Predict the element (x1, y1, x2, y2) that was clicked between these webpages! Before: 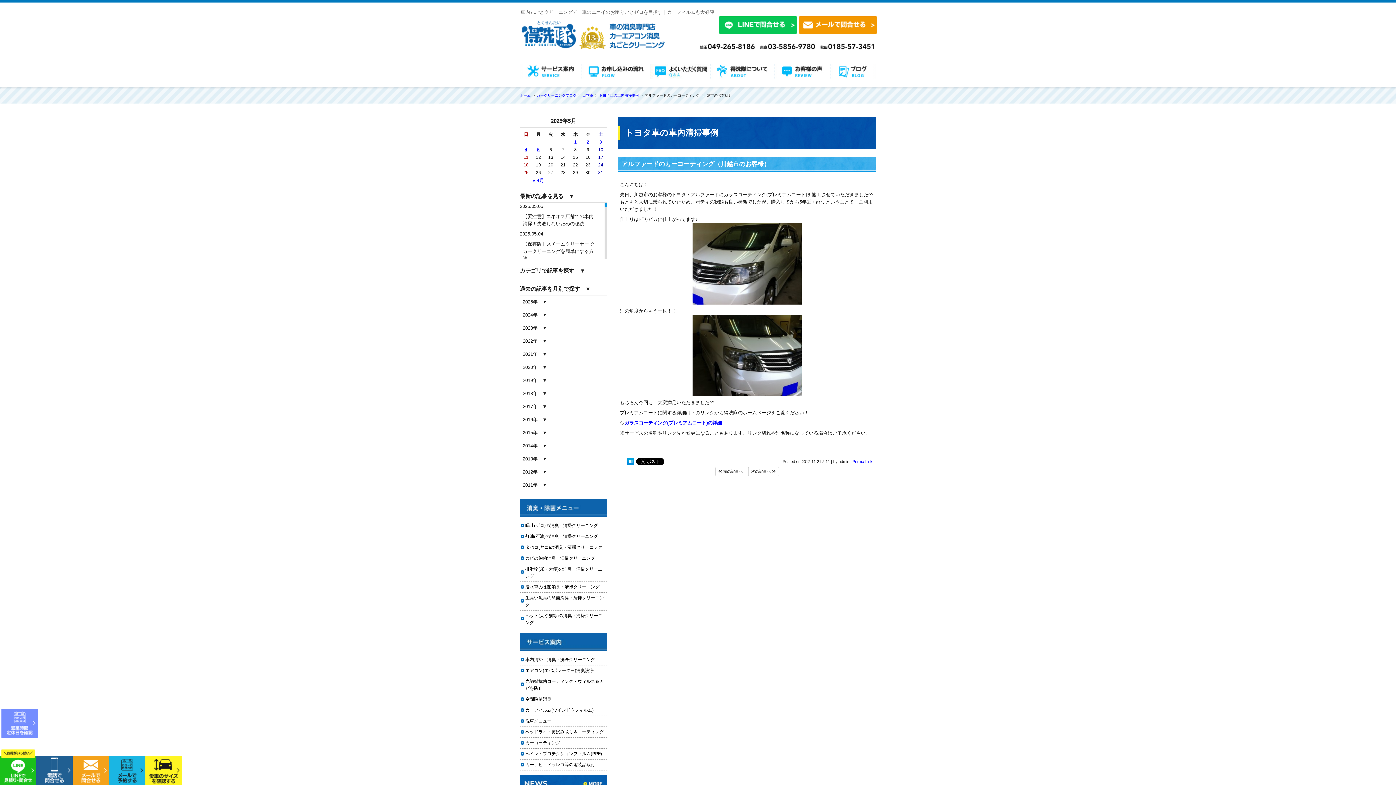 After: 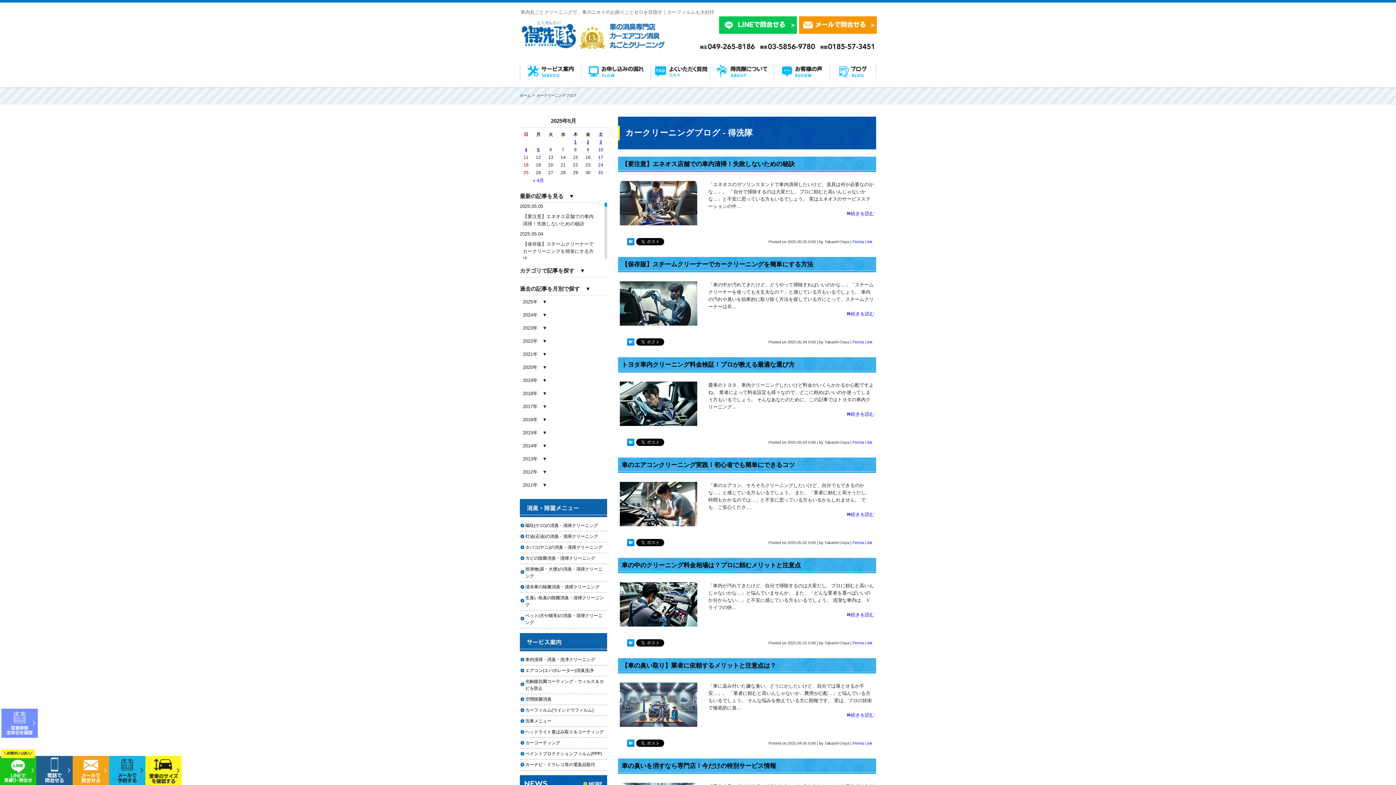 Action: bbox: (536, 93, 576, 97) label: カークリーニングブログ